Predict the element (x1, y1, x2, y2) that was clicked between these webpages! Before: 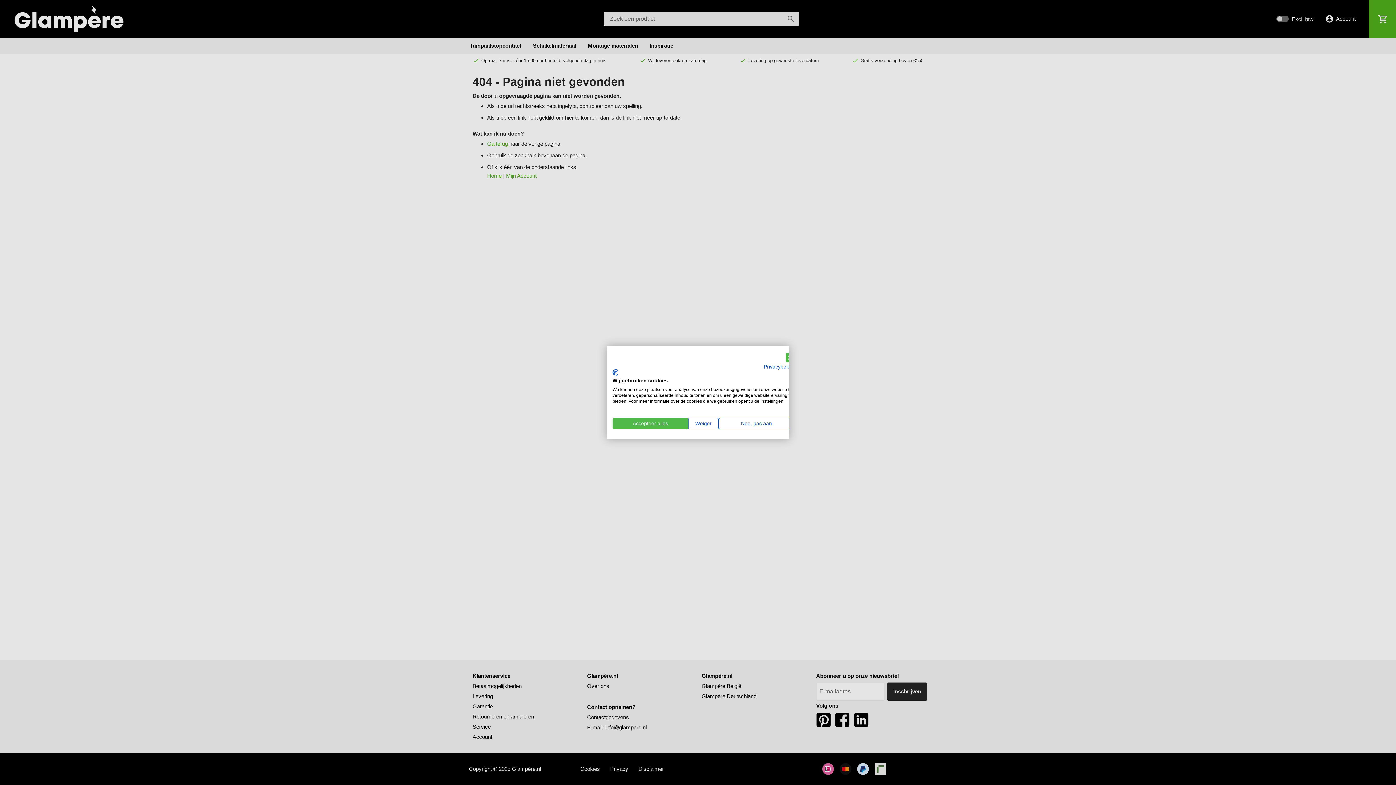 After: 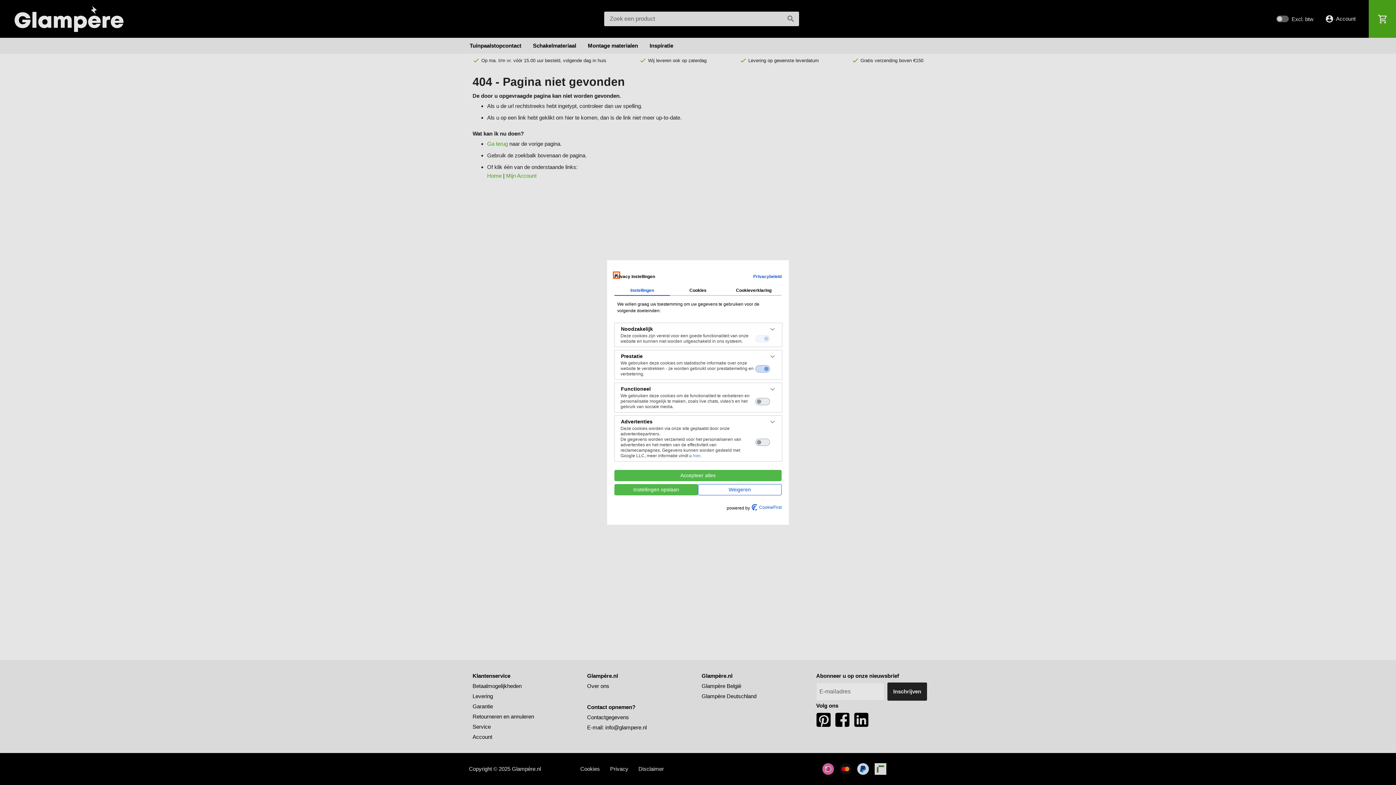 Action: bbox: (718, 418, 794, 429) label: Pas cookie voorkeuren aan